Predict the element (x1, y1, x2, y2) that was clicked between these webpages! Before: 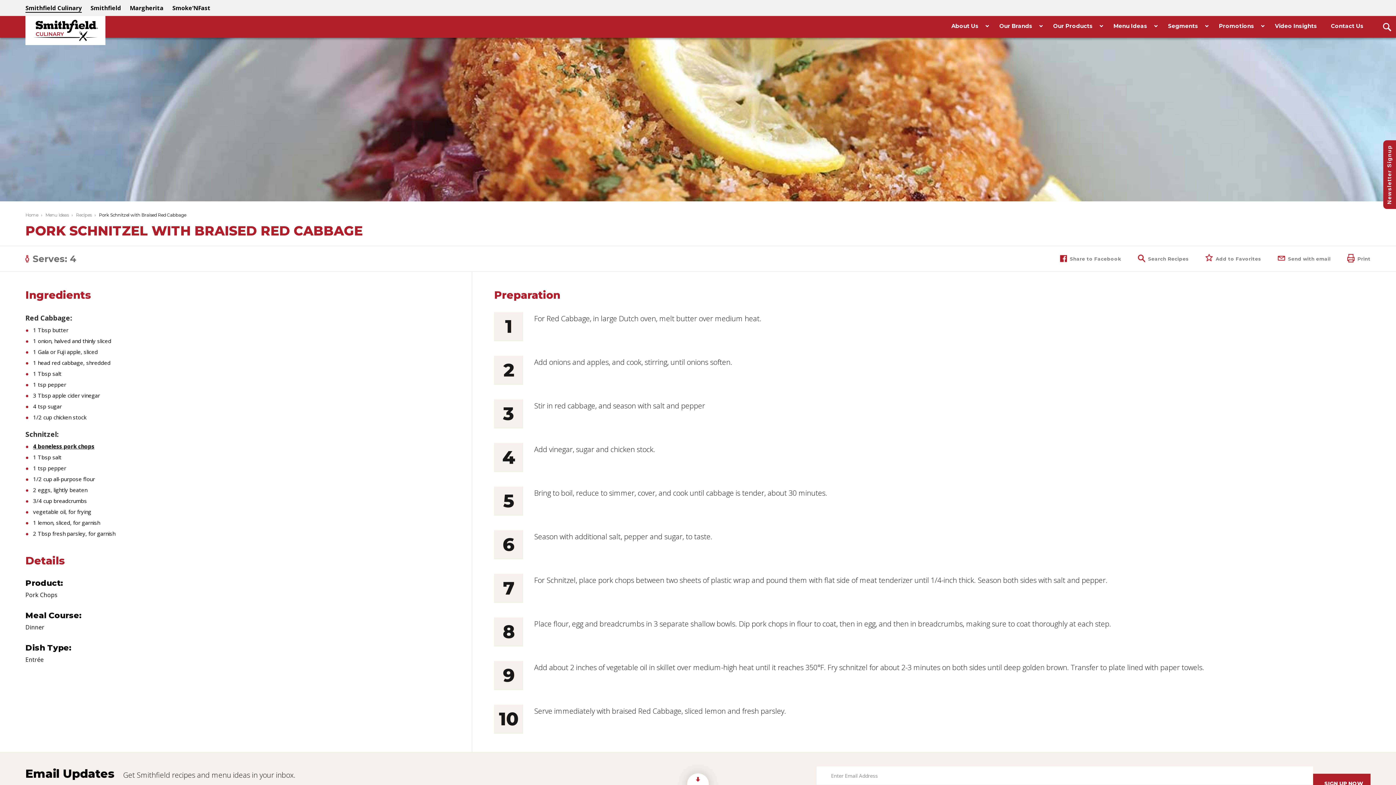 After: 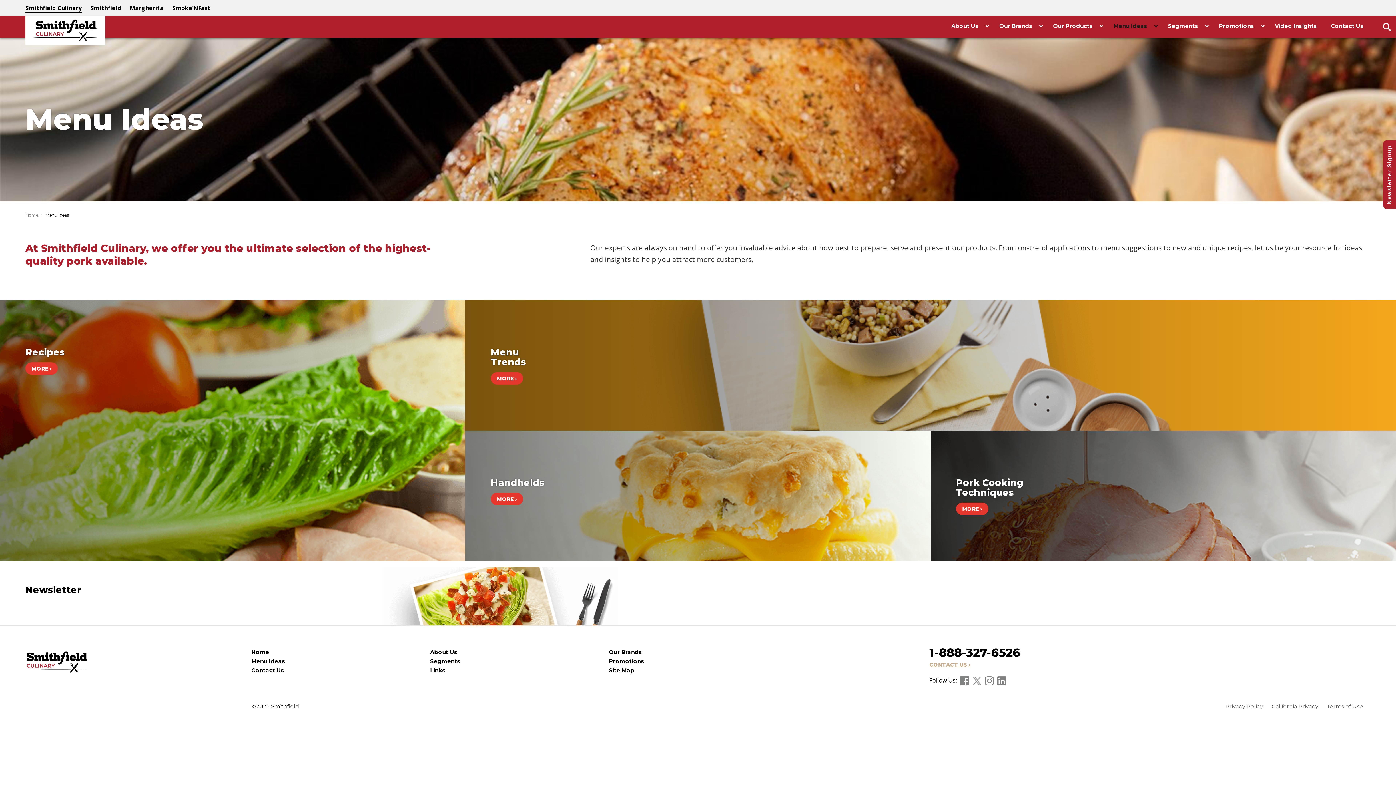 Action: label: Menu Ideas bbox: (1106, 16, 1161, 36)